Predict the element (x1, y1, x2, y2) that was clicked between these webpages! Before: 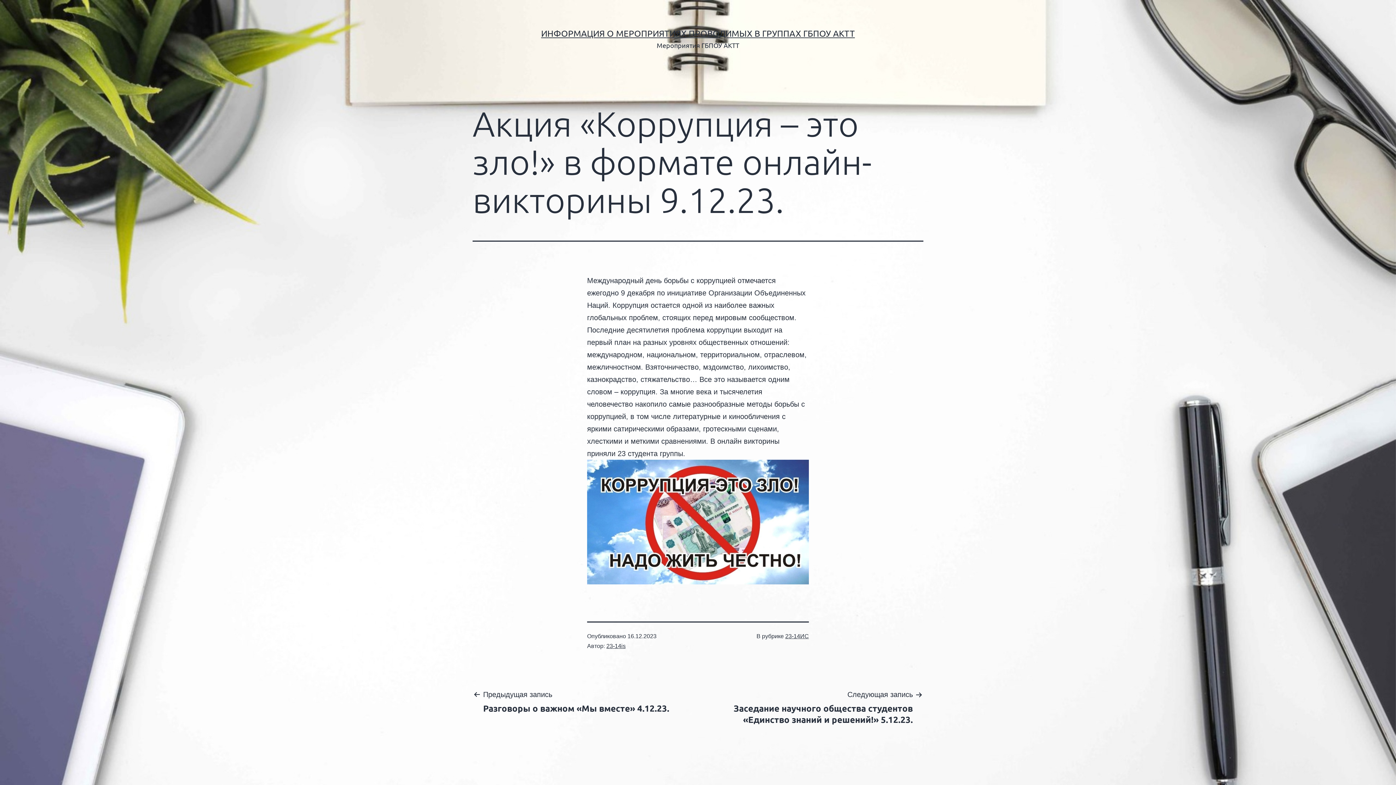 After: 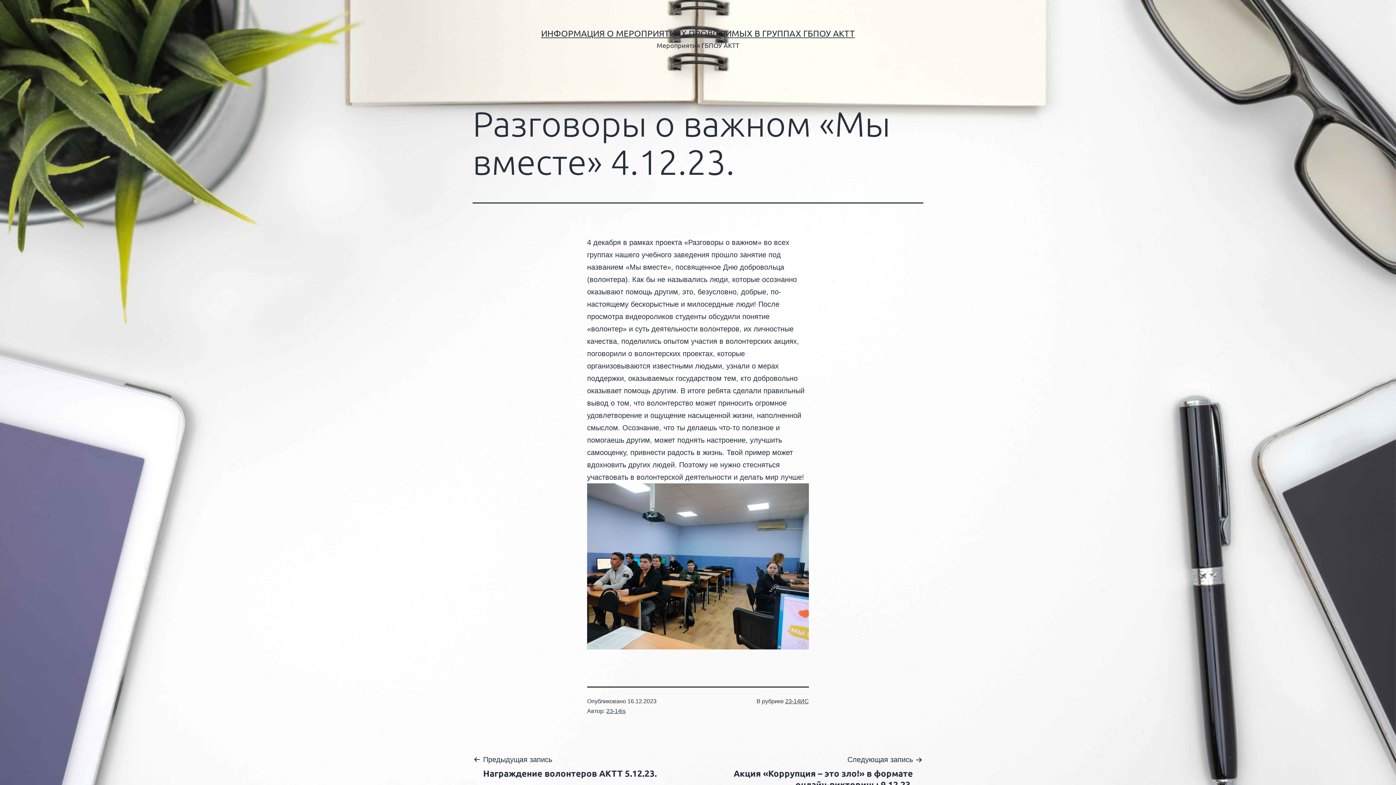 Action: bbox: (472, 688, 680, 714) label: Предыдущая запись

Разговоры о важном «Мы вместе» 4.12.23.